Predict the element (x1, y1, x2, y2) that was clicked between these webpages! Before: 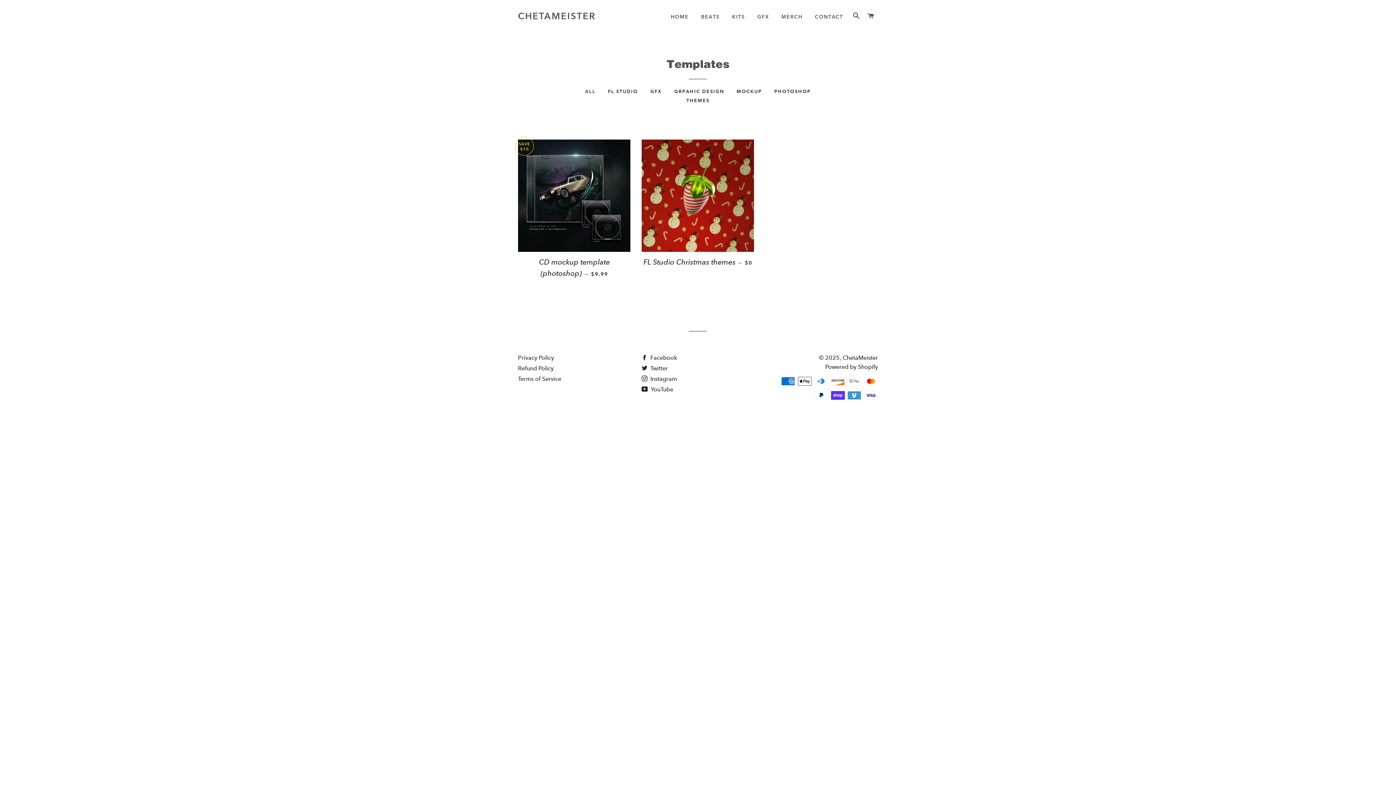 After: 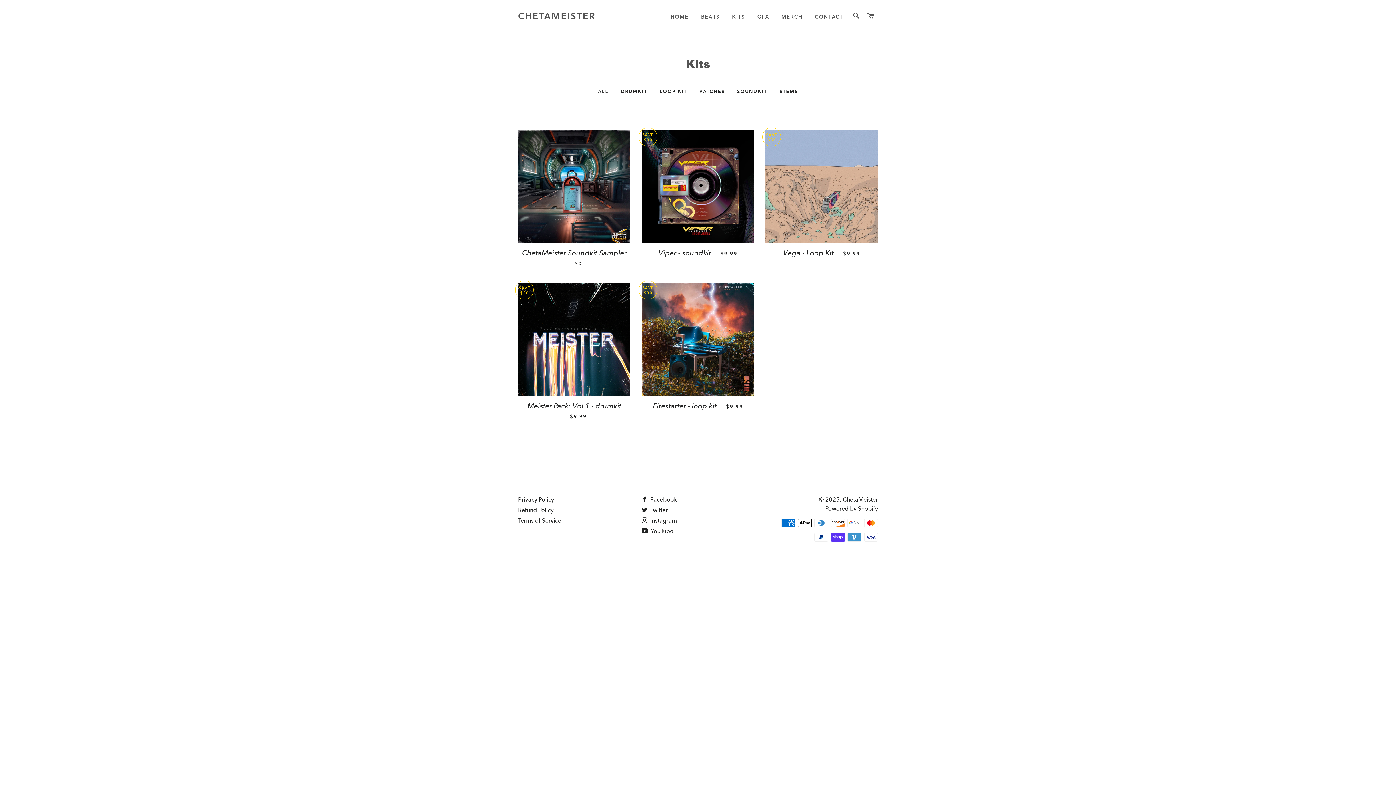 Action: bbox: (726, 7, 750, 26) label: KITS